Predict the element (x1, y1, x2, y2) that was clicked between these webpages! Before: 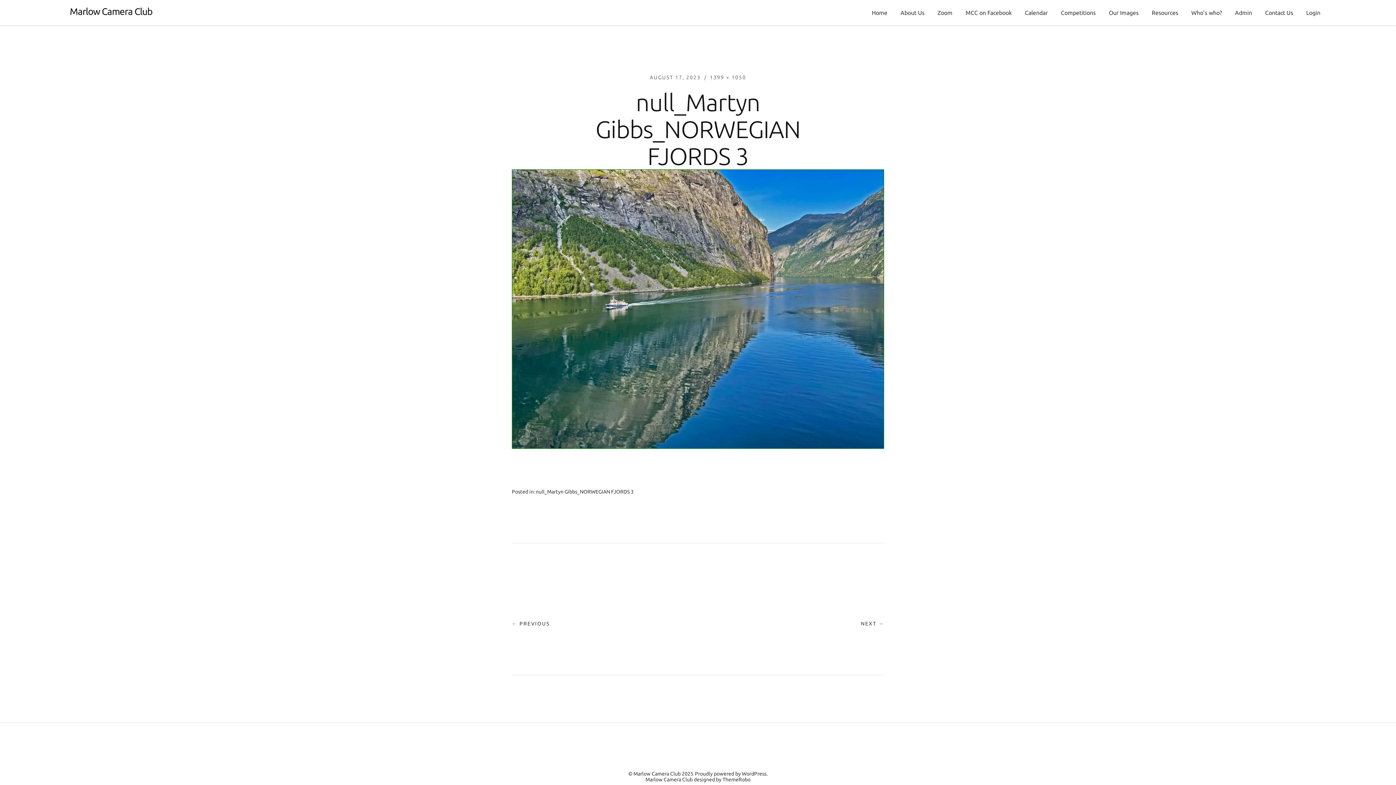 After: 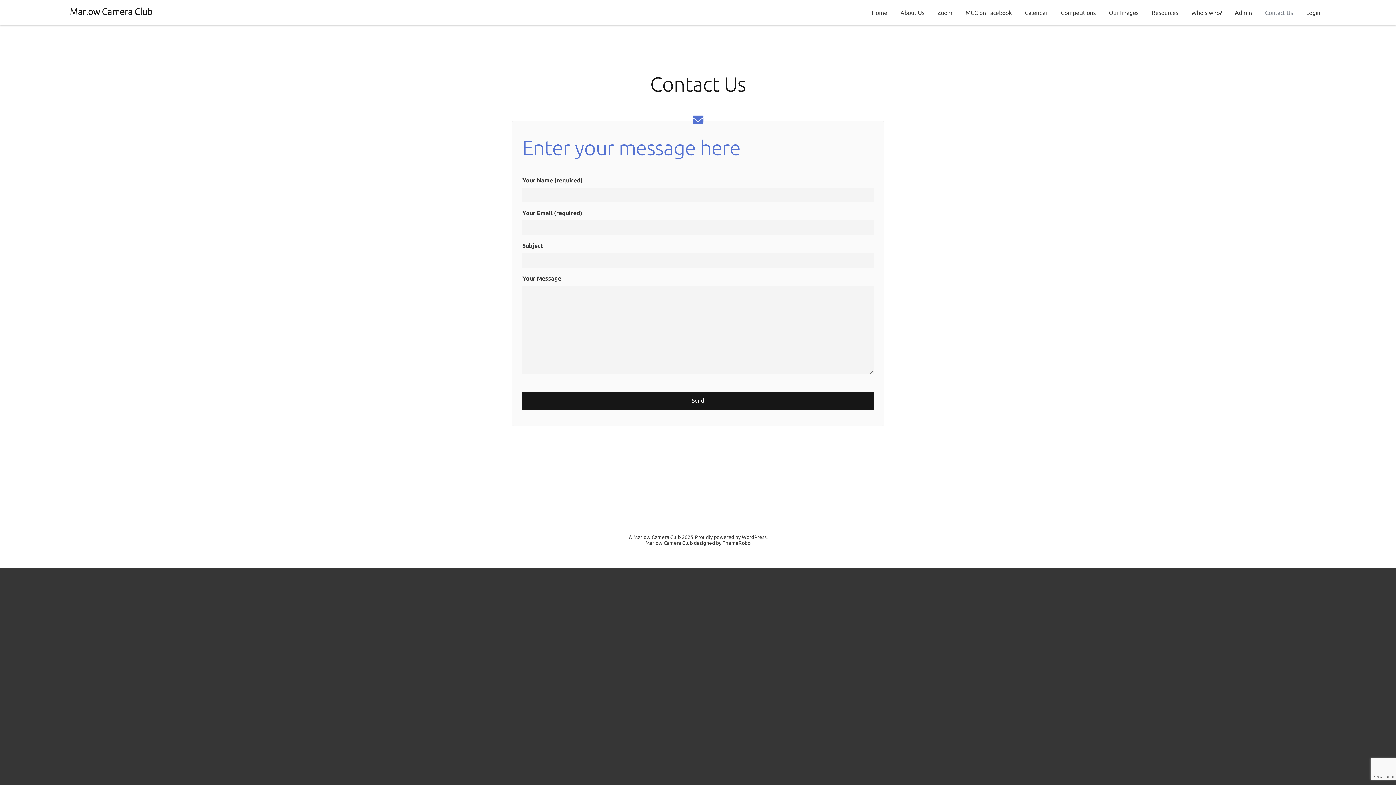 Action: label: Contact Us bbox: (1259, 9, 1299, 24)